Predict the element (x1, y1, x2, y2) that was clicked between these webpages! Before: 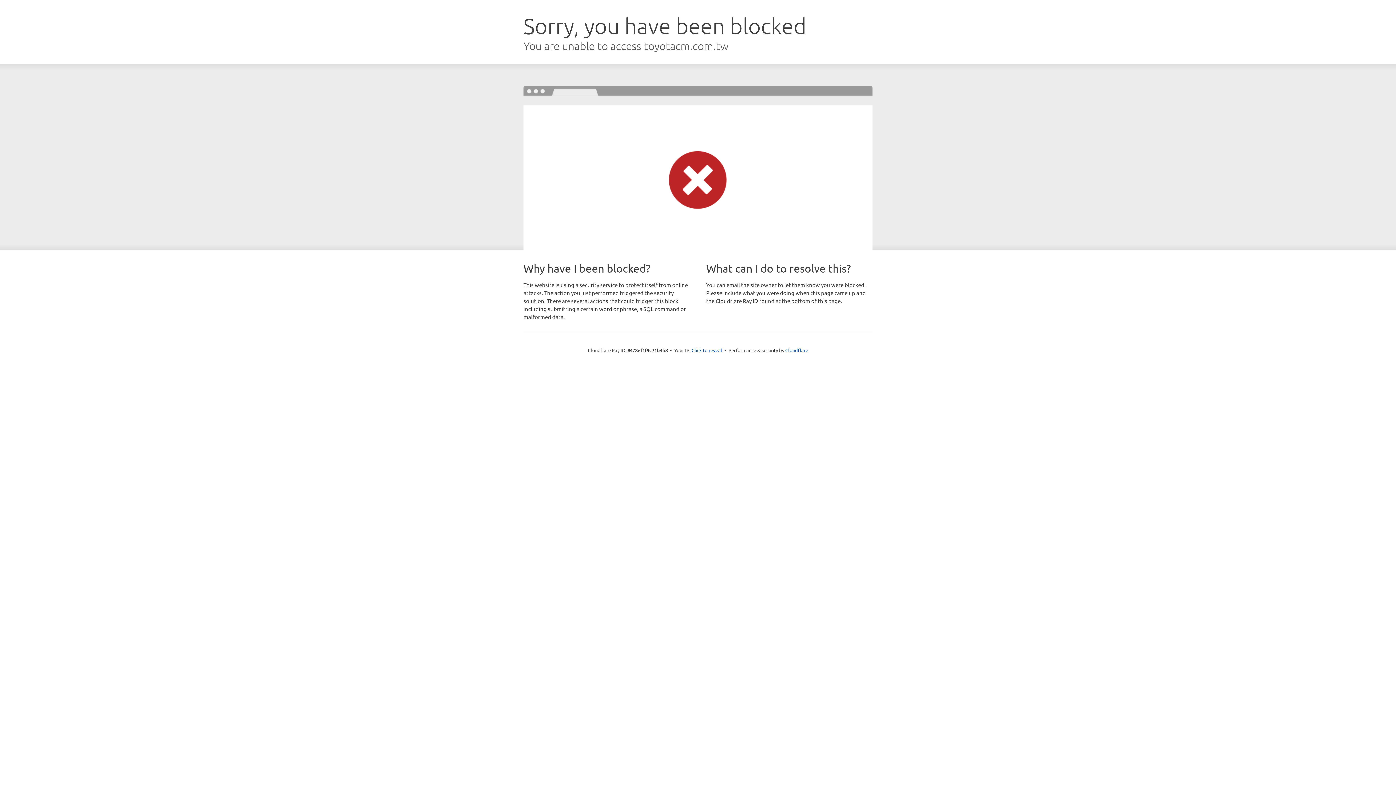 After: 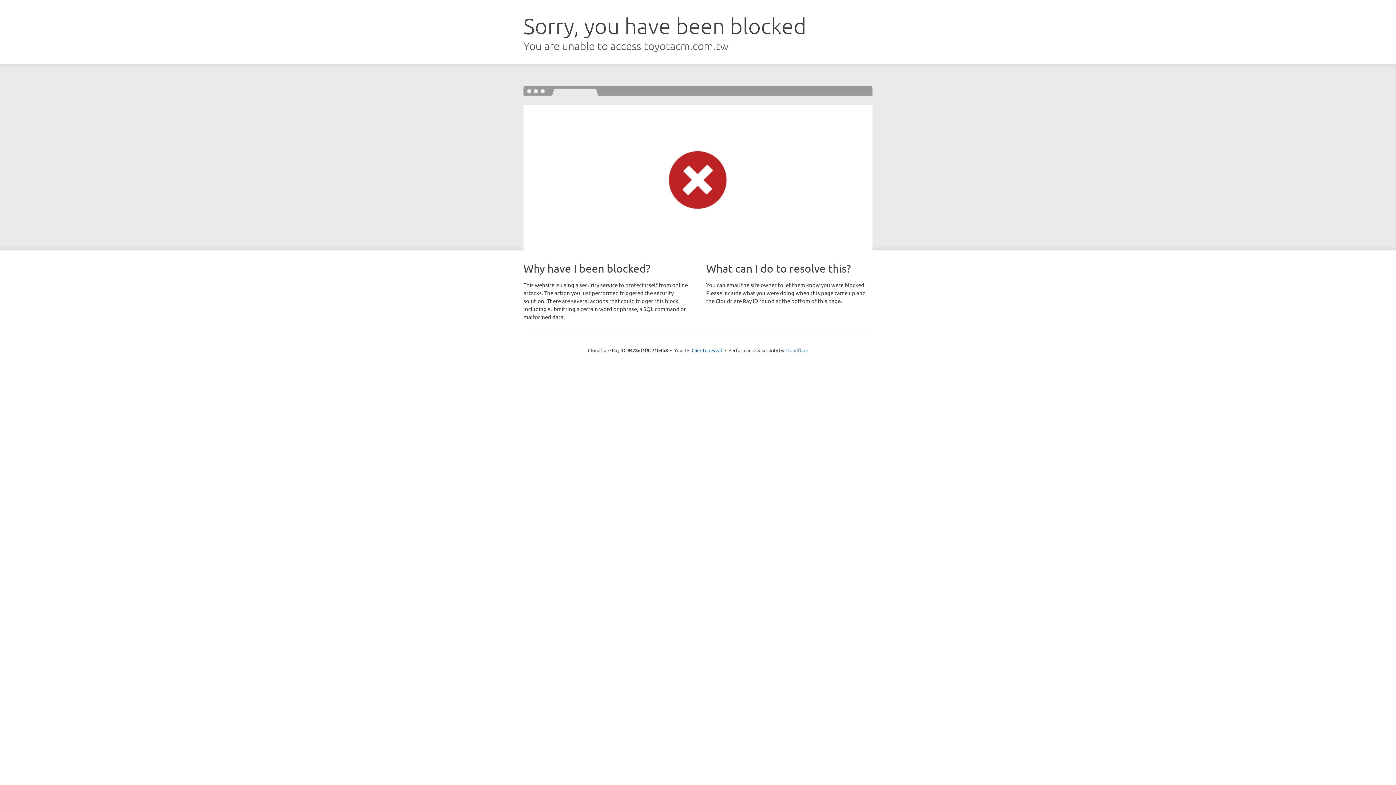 Action: bbox: (785, 347, 808, 353) label: Cloudflare